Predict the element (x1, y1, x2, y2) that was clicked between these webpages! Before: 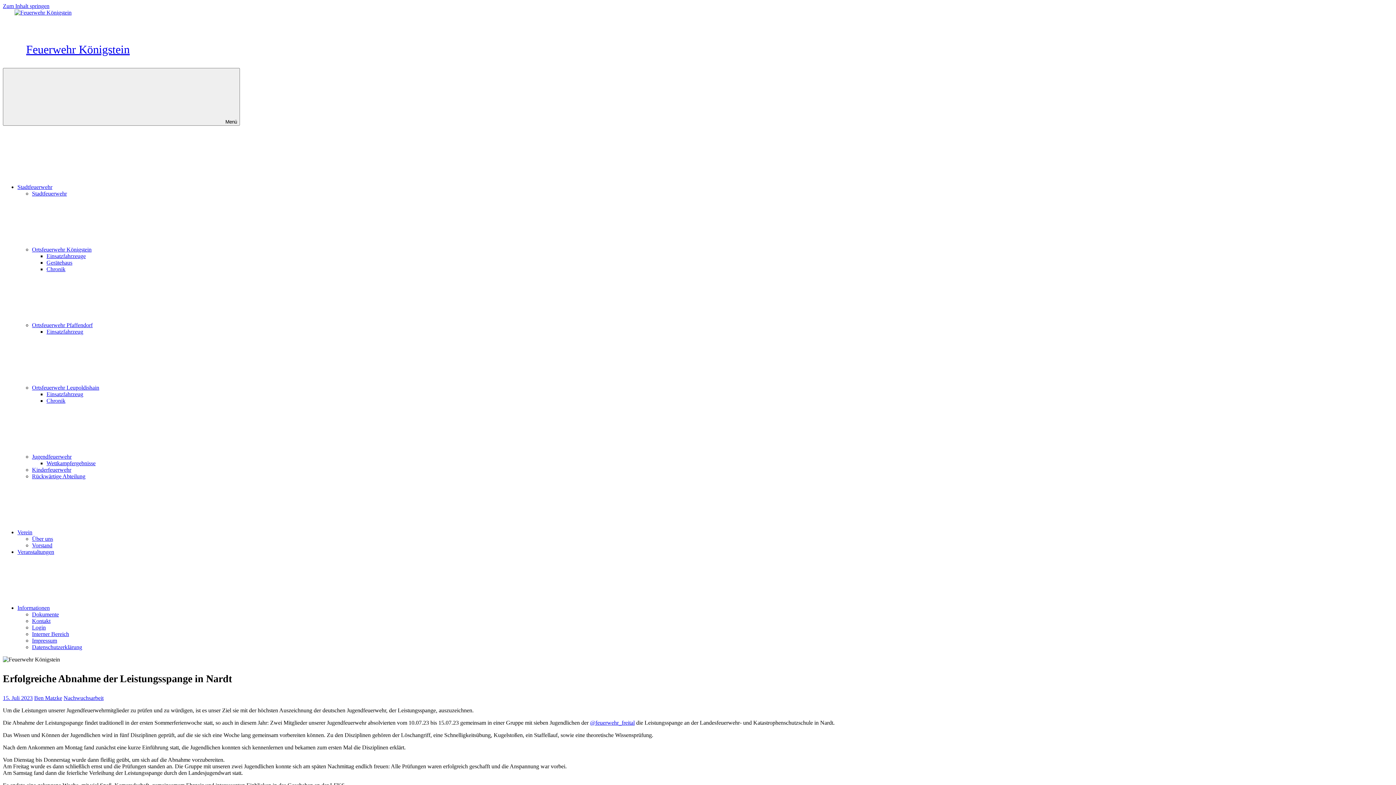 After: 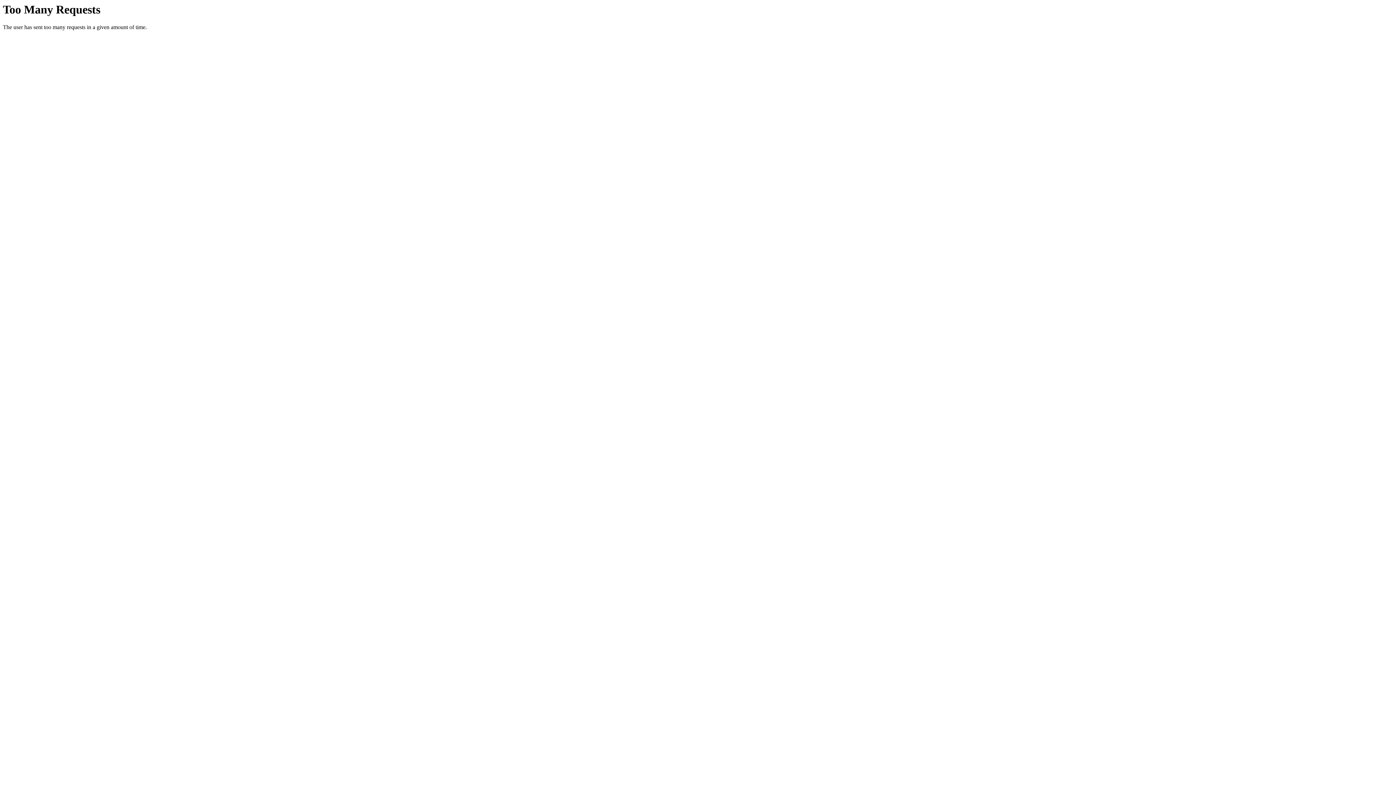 Action: bbox: (17, 529, 141, 535) label: Verein